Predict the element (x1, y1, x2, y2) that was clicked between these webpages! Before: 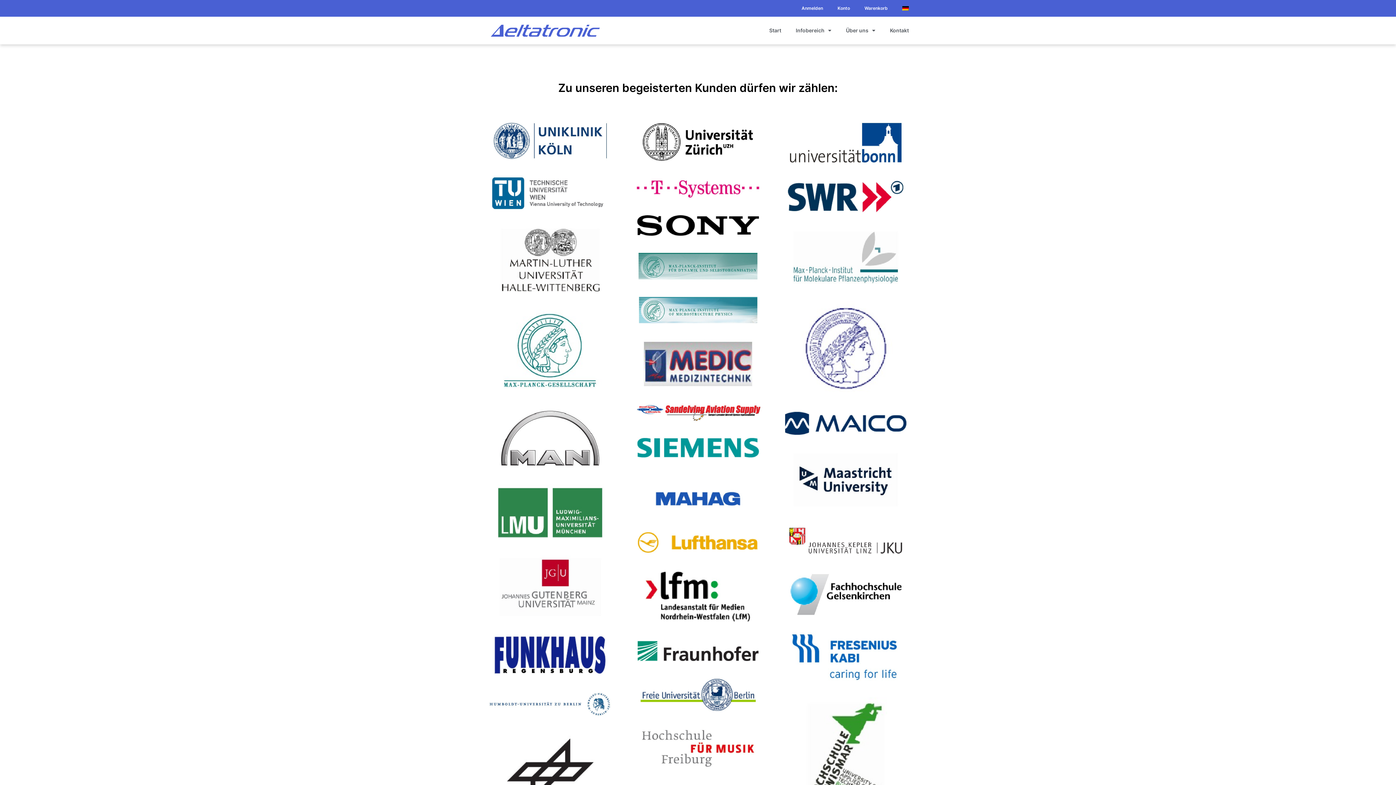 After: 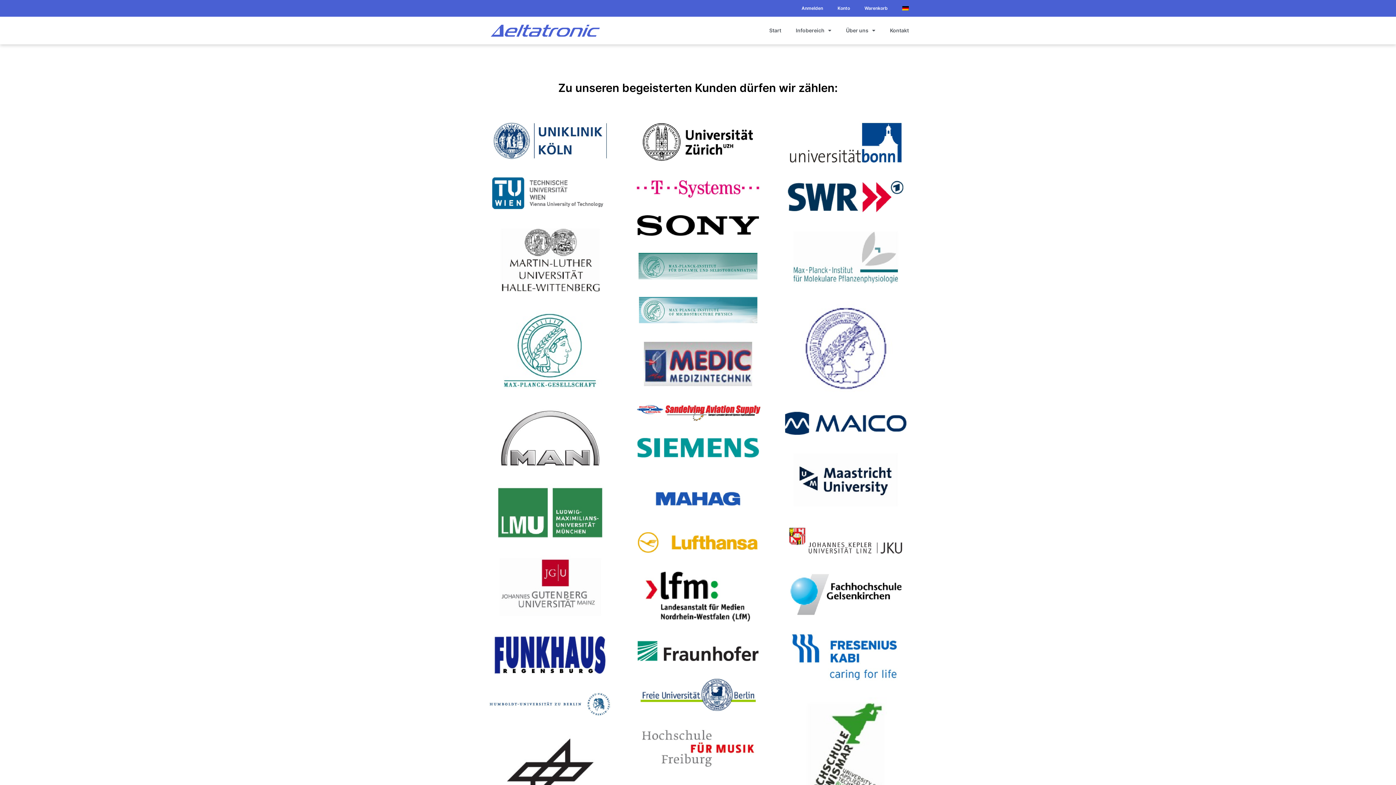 Action: bbox: (895, 0, 916, 16)